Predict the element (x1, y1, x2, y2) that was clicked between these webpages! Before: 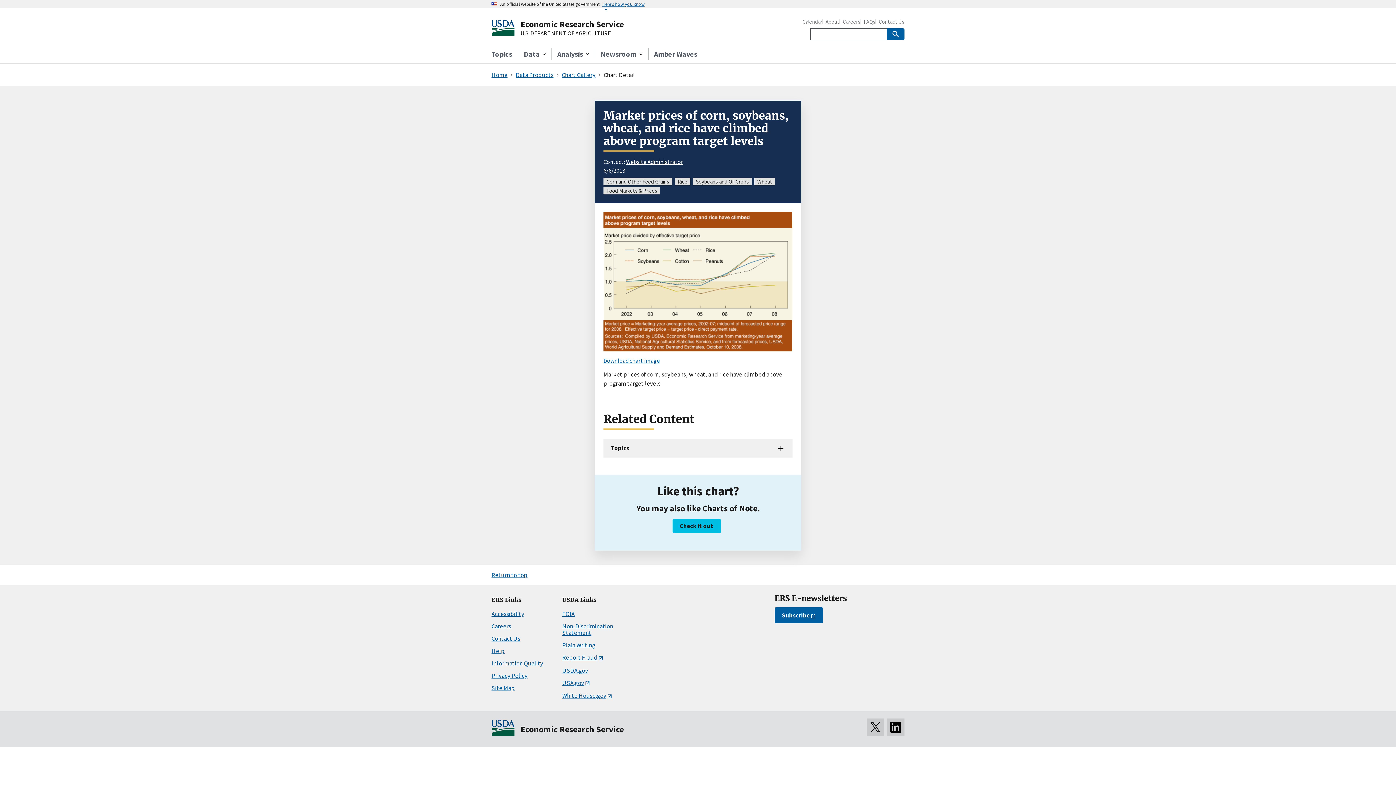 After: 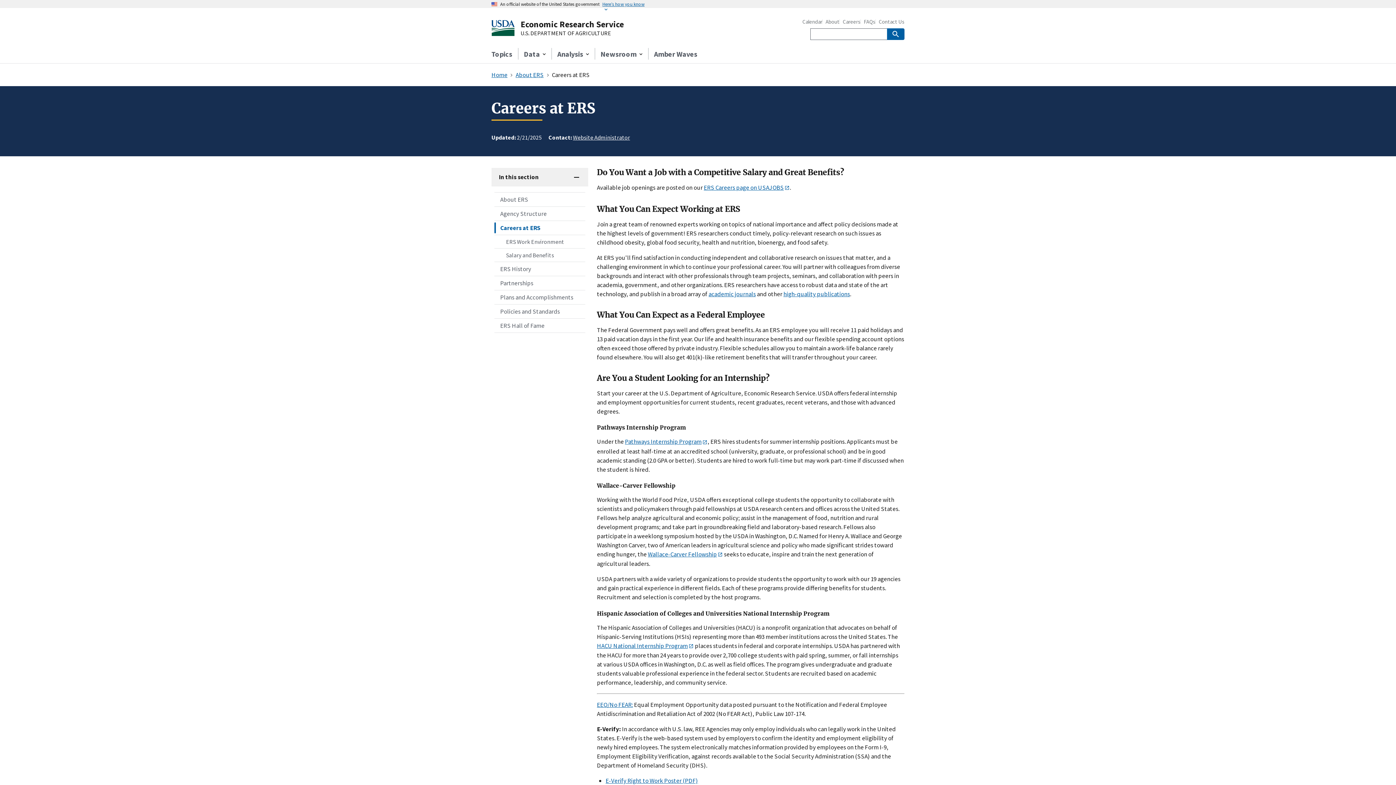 Action: bbox: (842, 19, 860, 24) label: Careers